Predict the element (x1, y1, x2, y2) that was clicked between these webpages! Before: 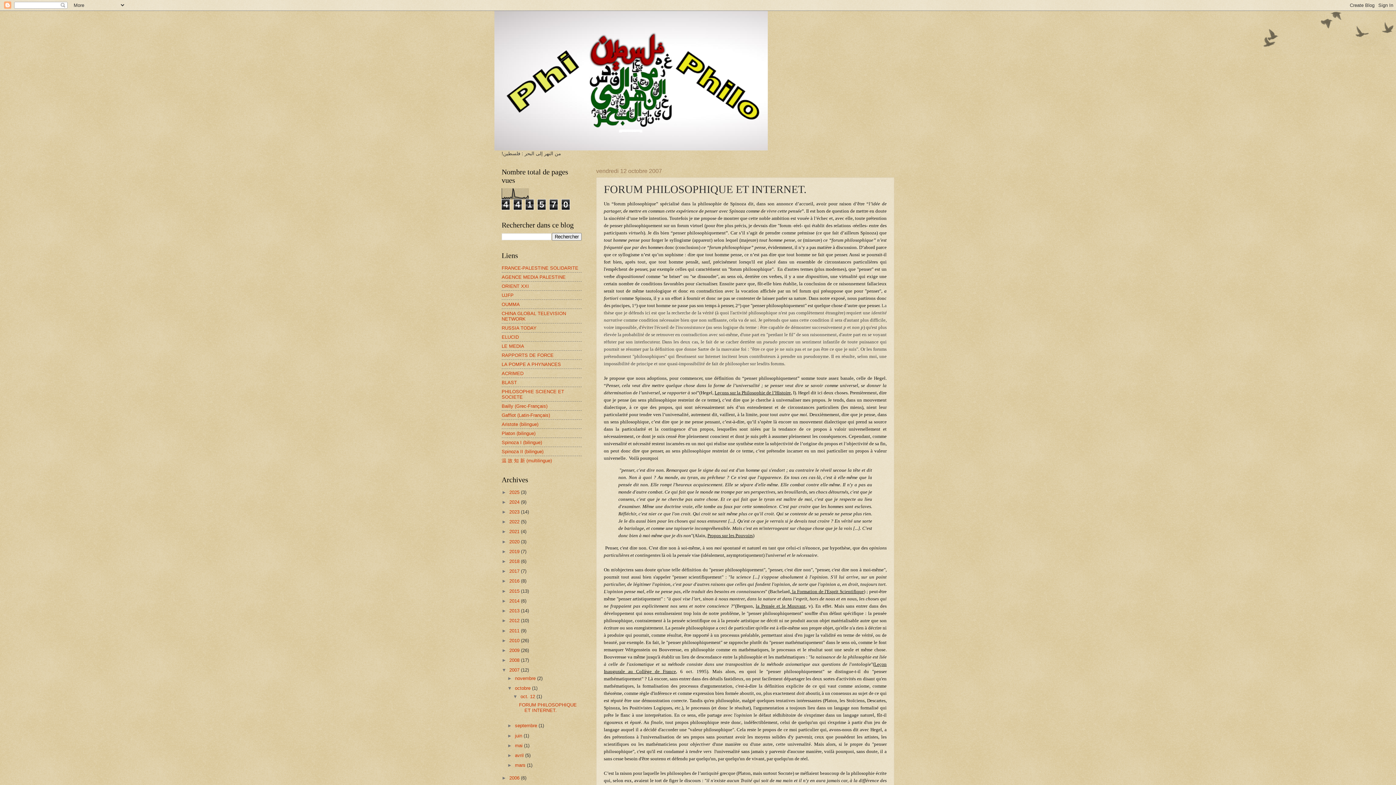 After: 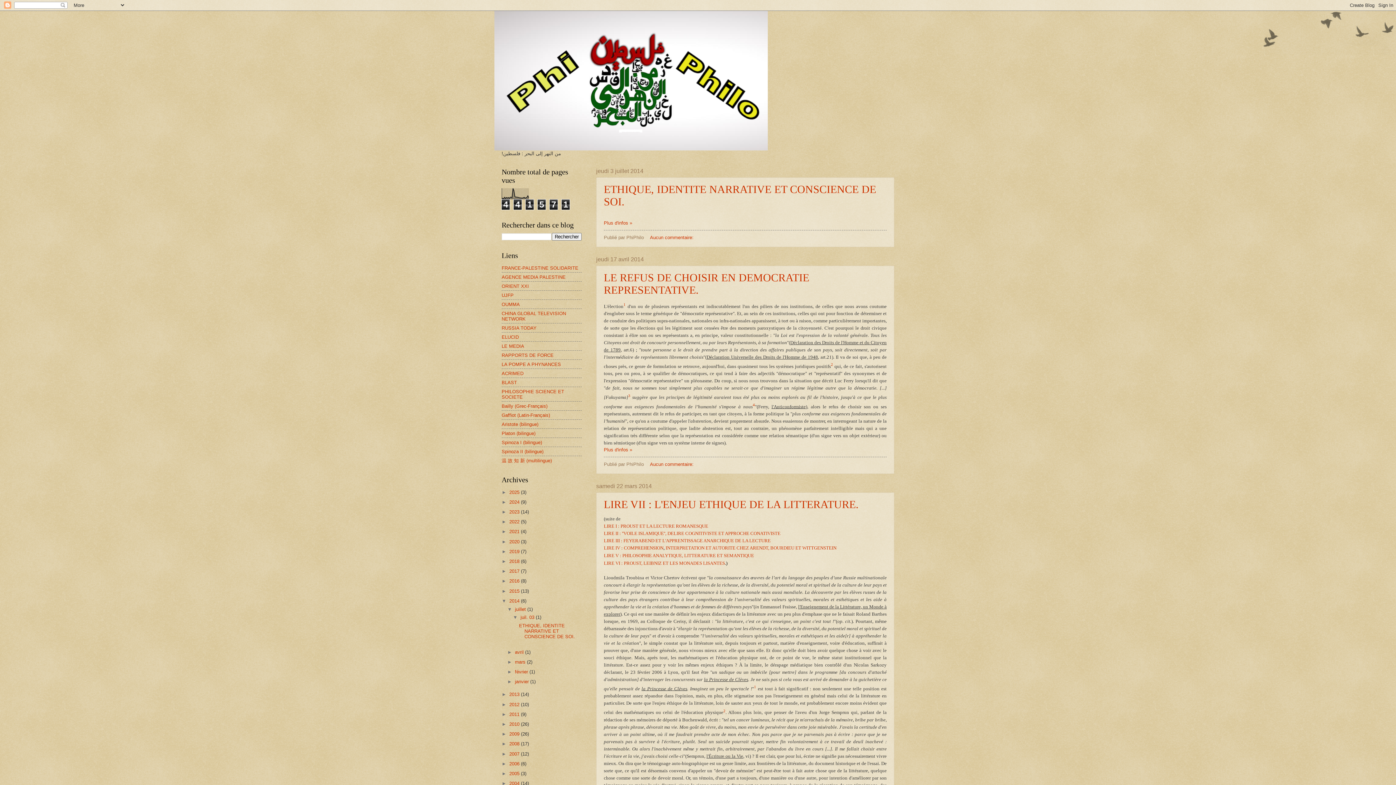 Action: label: 2014  bbox: (509, 598, 521, 603)